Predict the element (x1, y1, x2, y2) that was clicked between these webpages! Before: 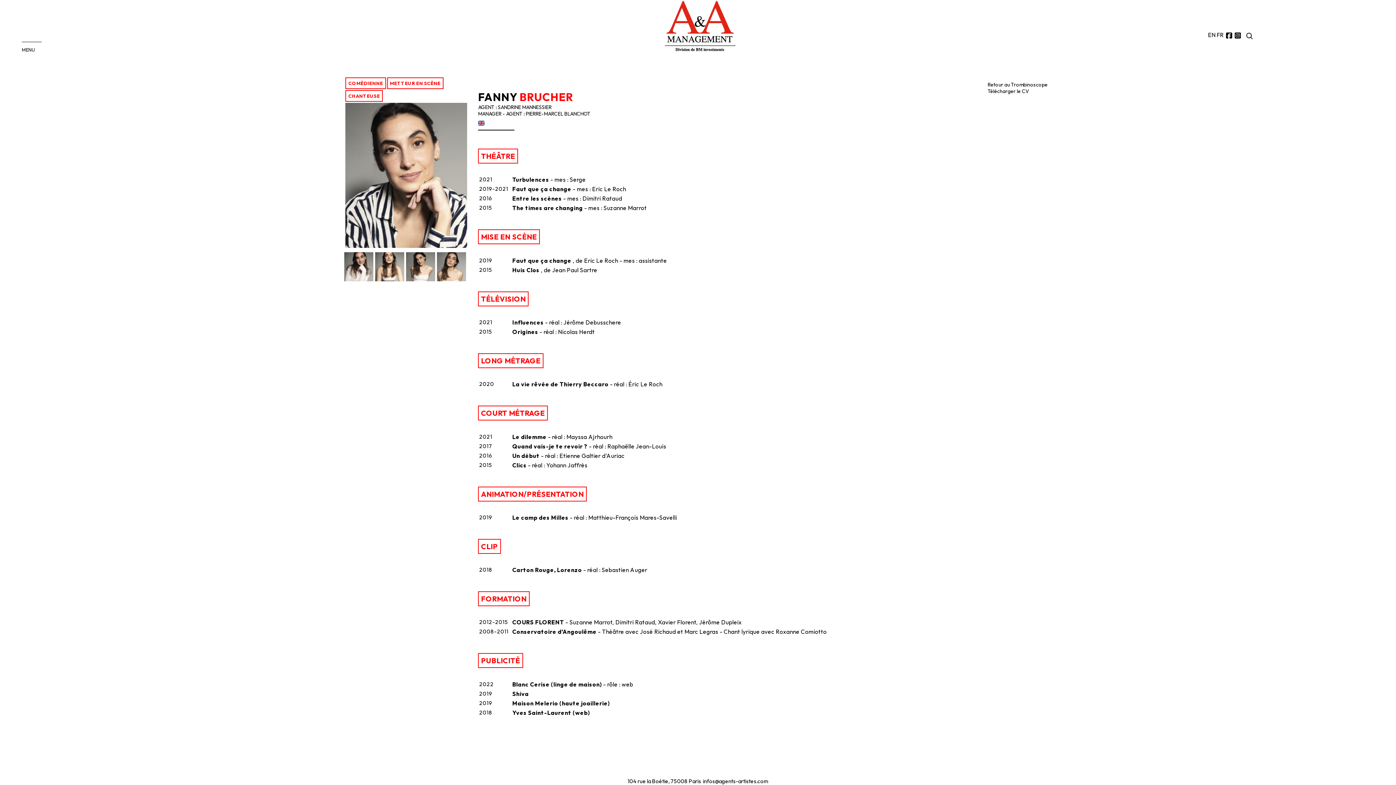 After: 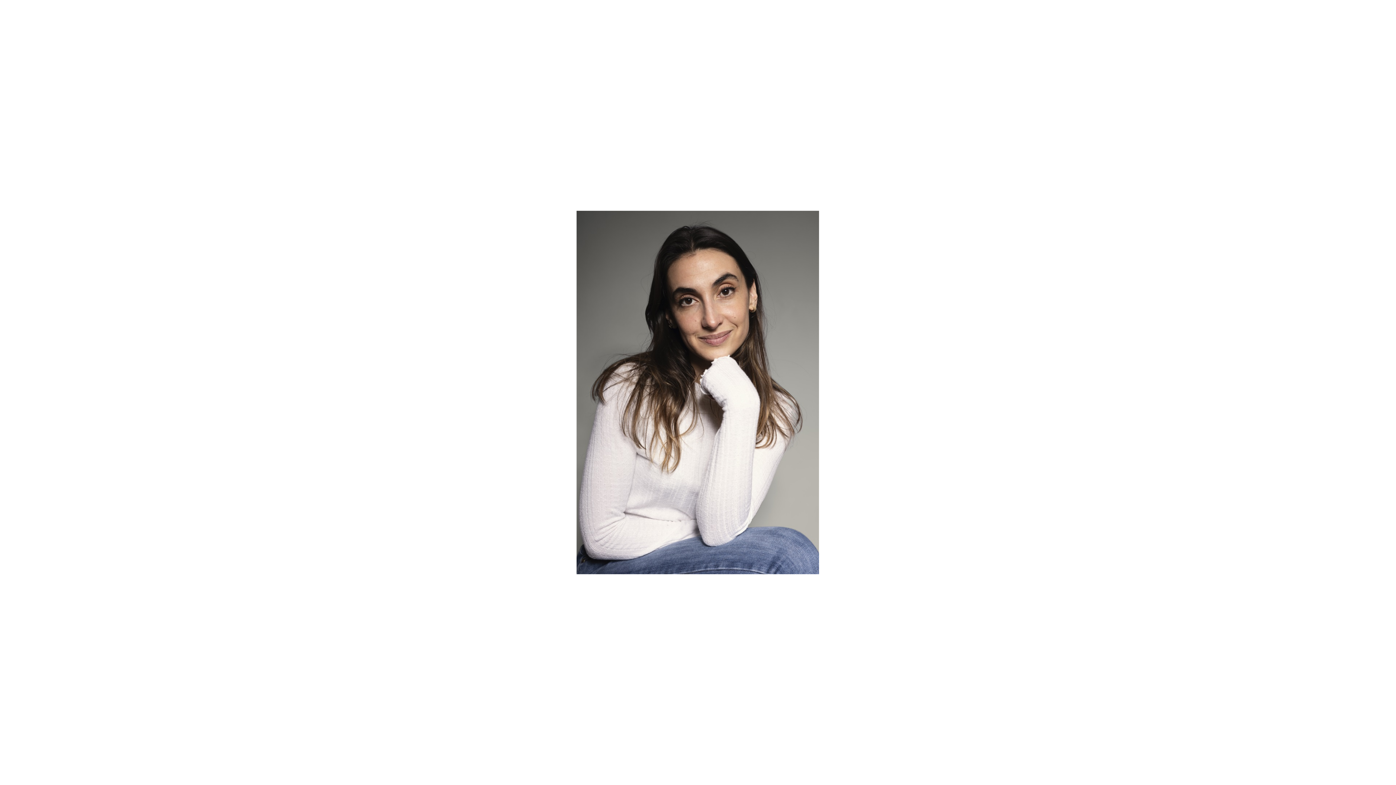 Action: bbox: (344, 252, 375, 281)